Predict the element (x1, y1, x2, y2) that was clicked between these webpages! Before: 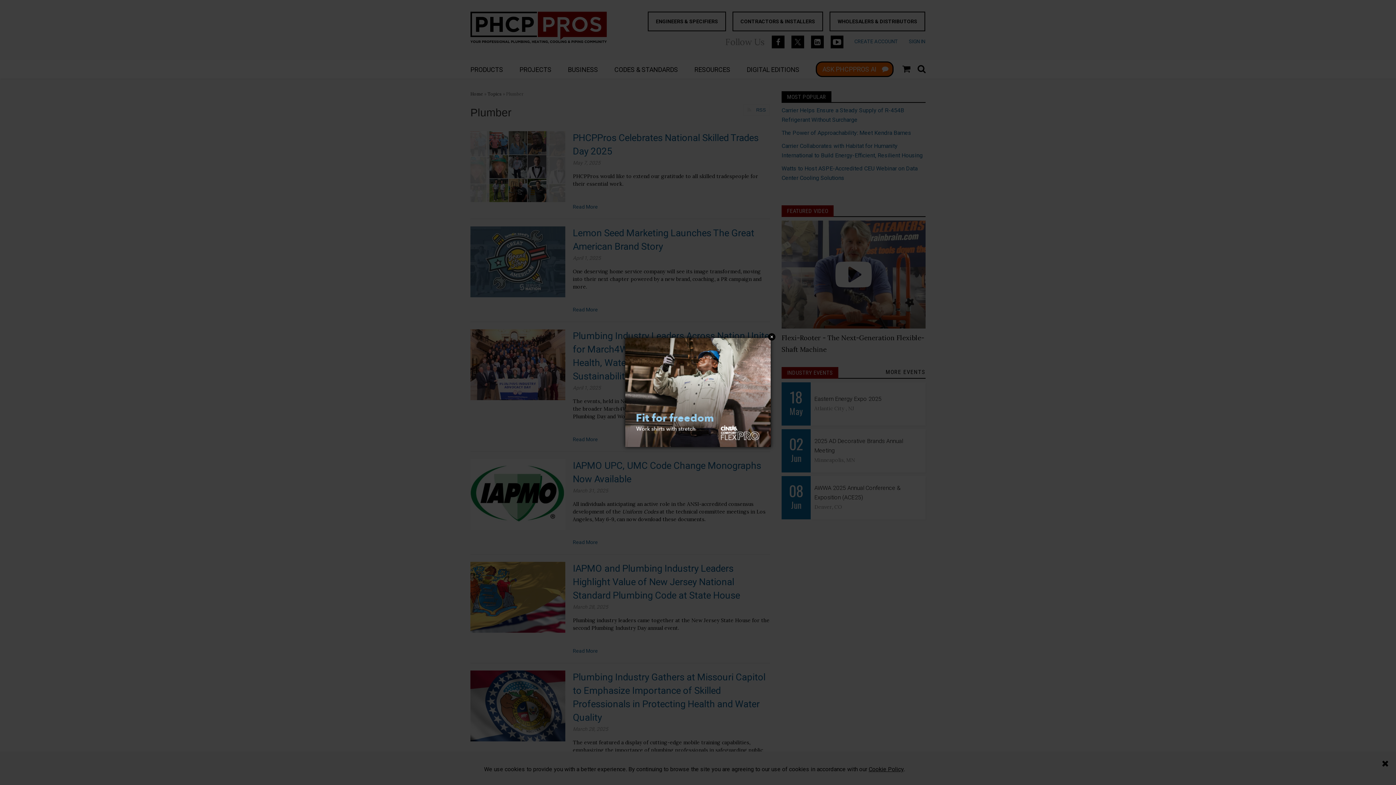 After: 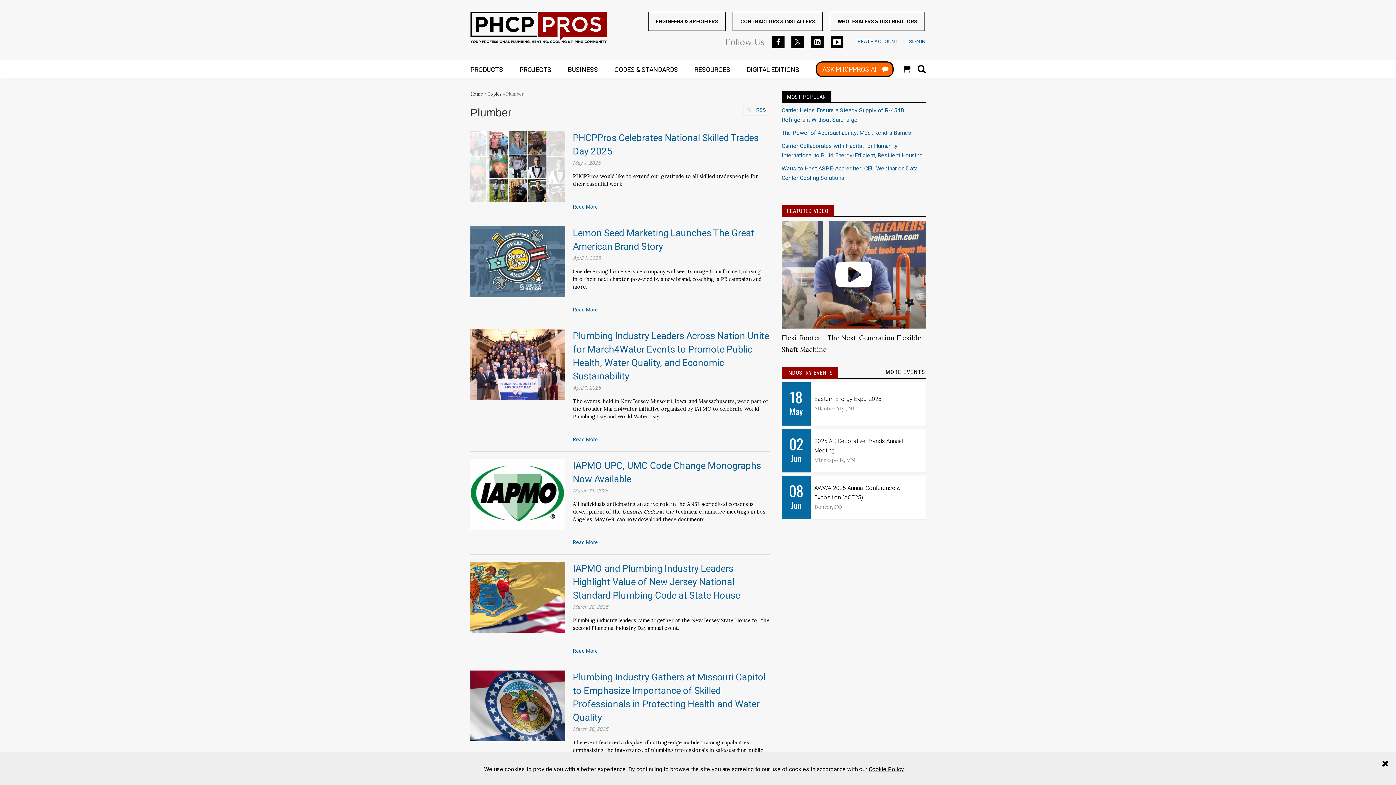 Action: bbox: (768, 333, 775, 340) label: Close